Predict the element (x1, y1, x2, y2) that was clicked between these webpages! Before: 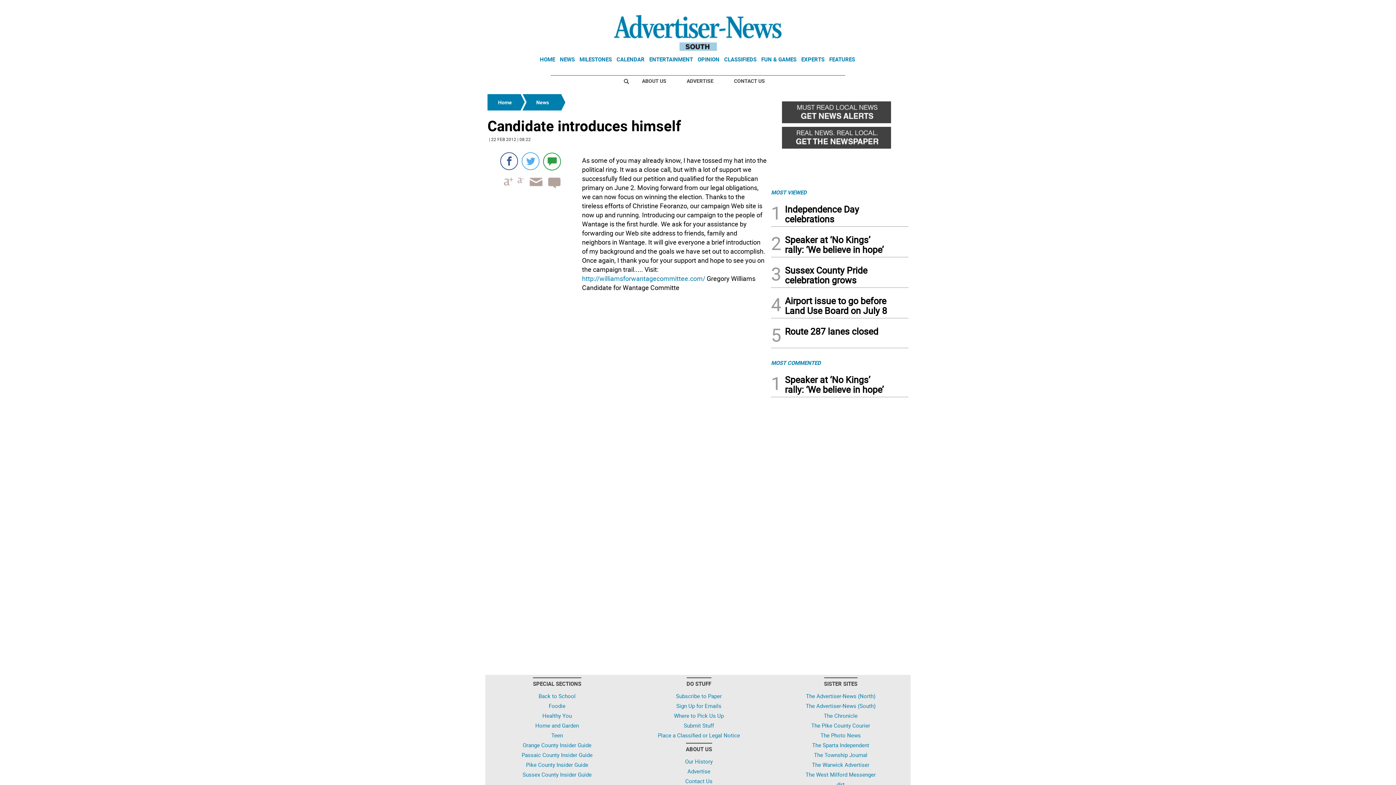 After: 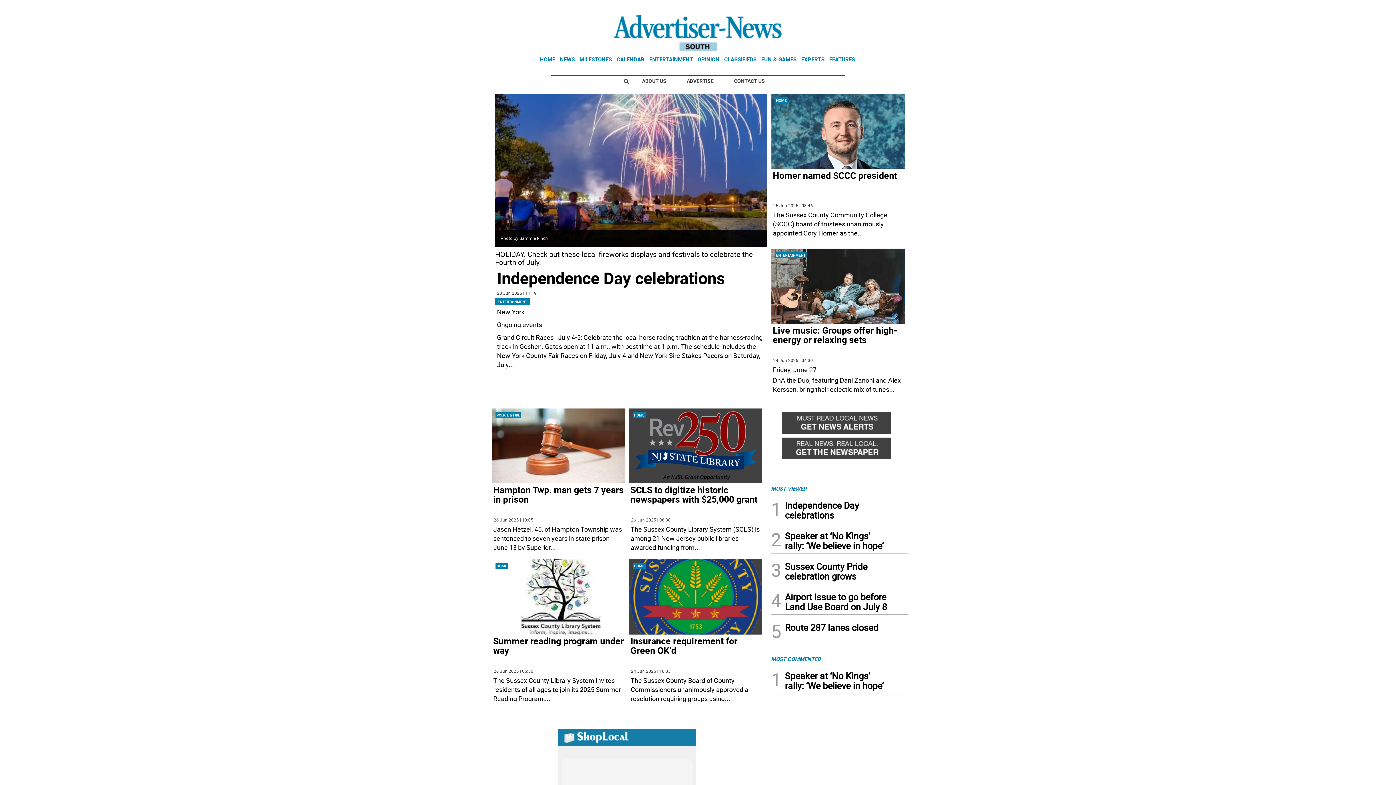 Action: label: HOME bbox: (540, 55, 555, 62)